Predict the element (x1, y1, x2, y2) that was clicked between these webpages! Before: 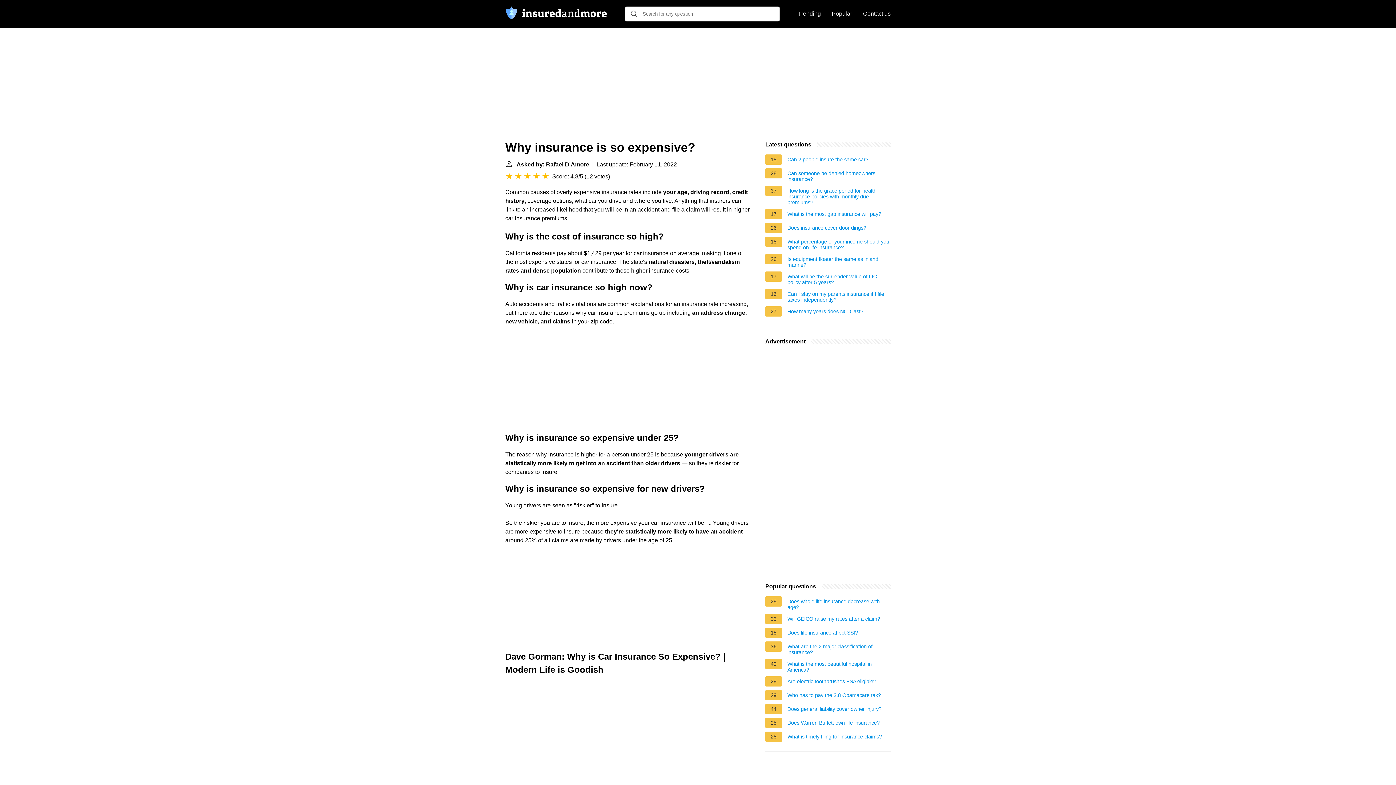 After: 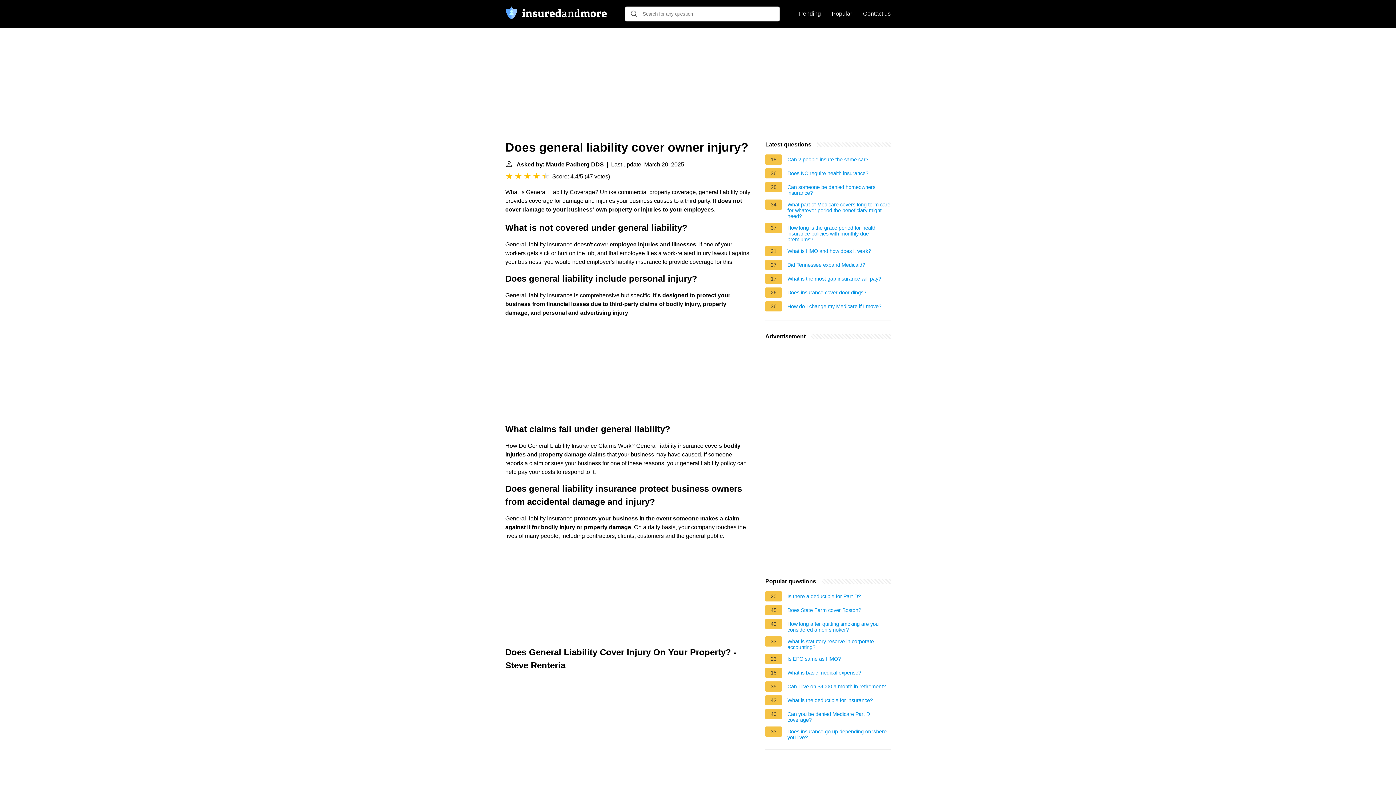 Action: label: Does general liability cover owner injury? bbox: (787, 706, 881, 714)